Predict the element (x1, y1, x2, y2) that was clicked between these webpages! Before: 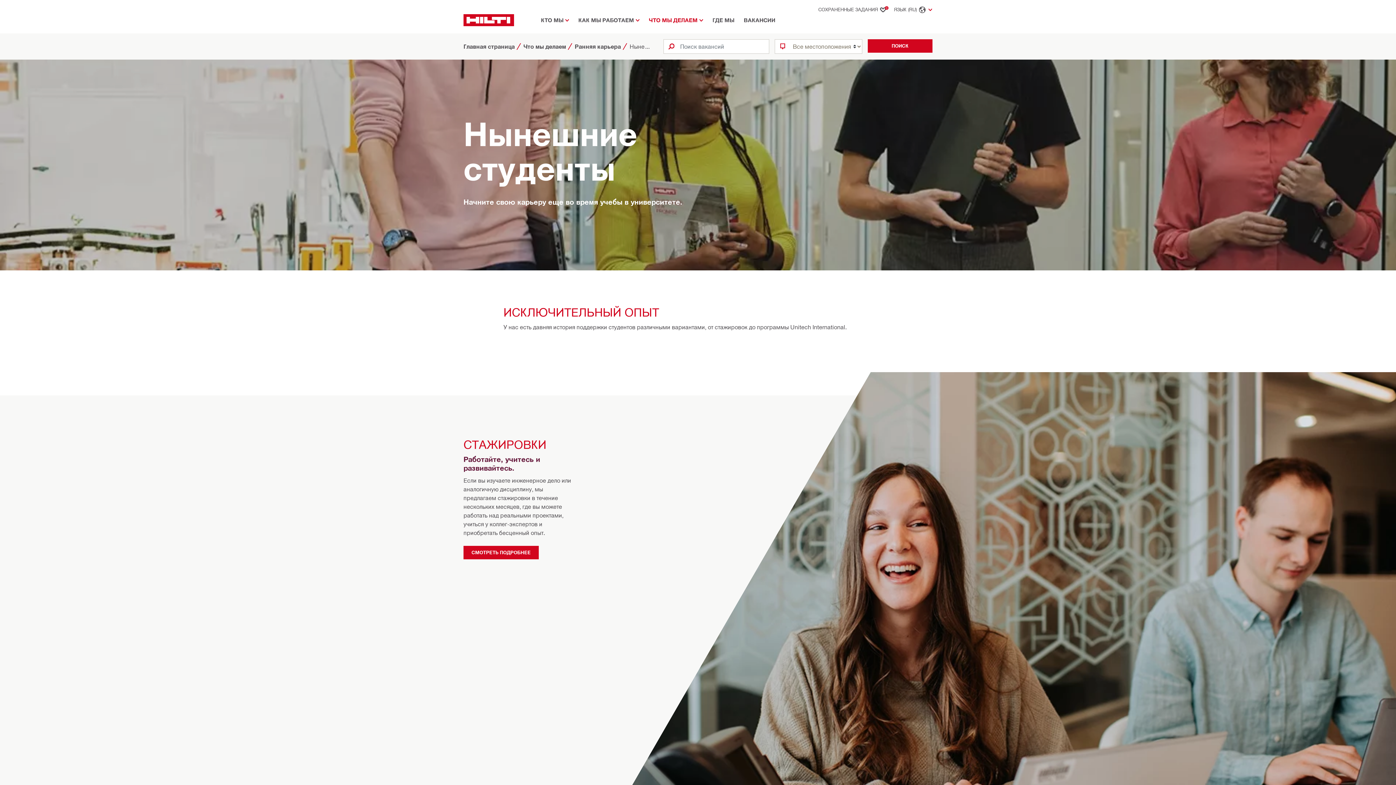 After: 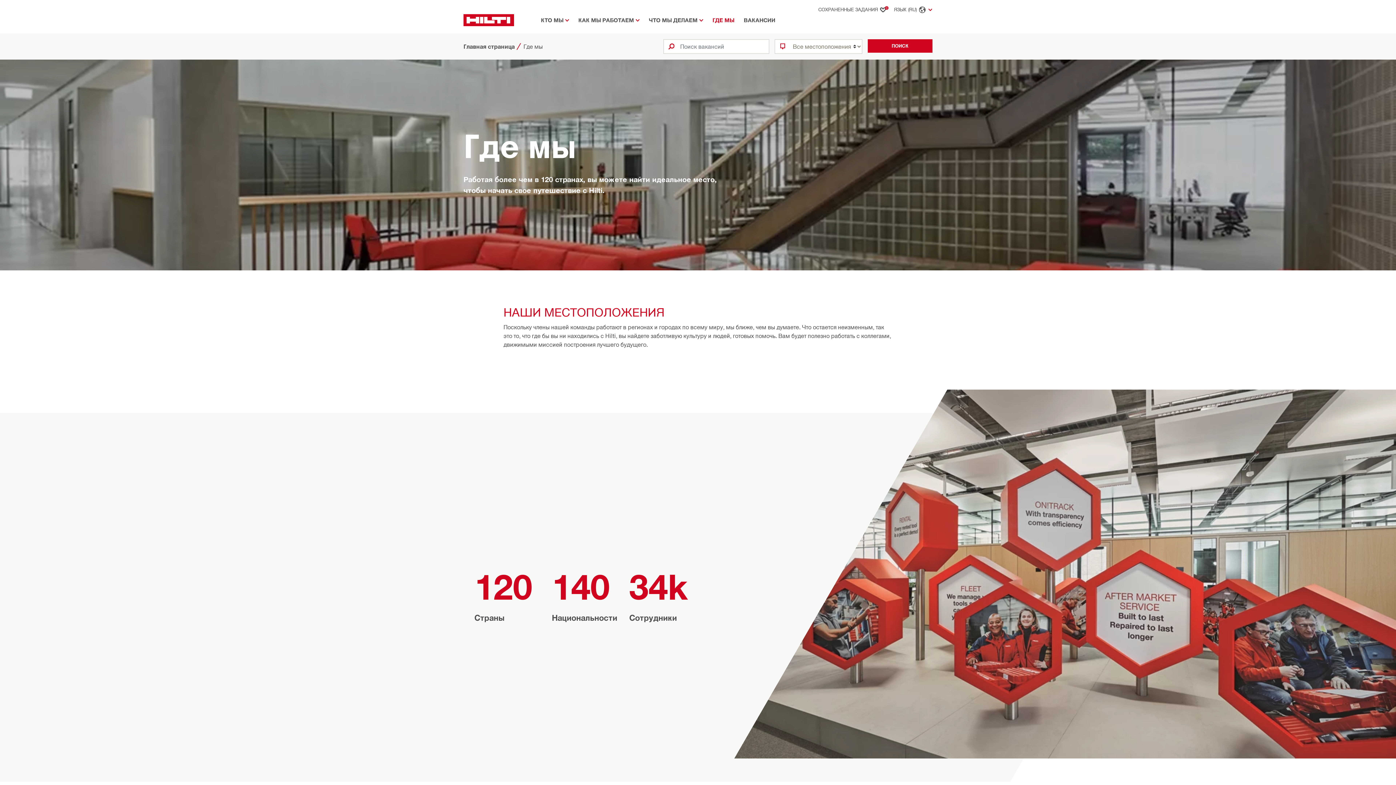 Action: label: ГДЕ МЫ bbox: (709, 13, 737, 33)